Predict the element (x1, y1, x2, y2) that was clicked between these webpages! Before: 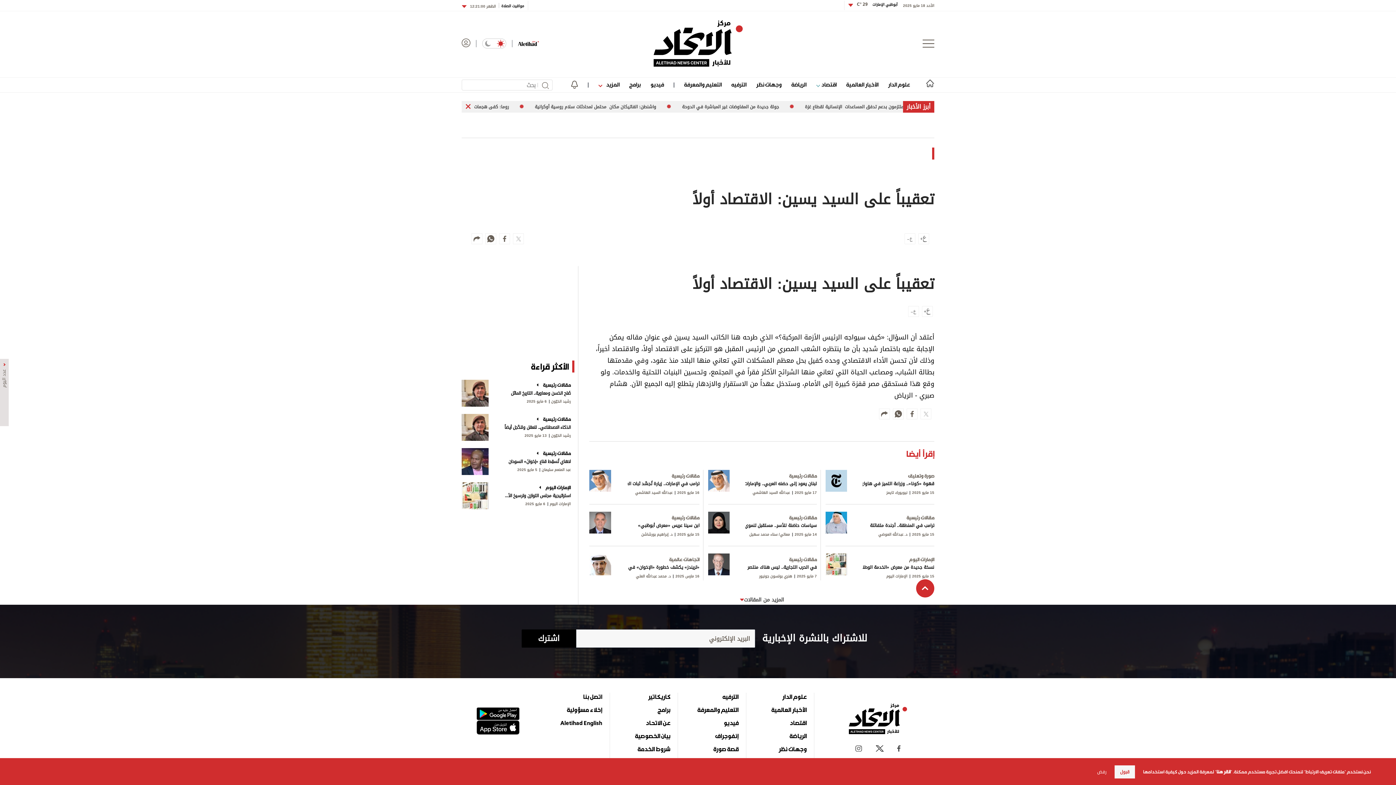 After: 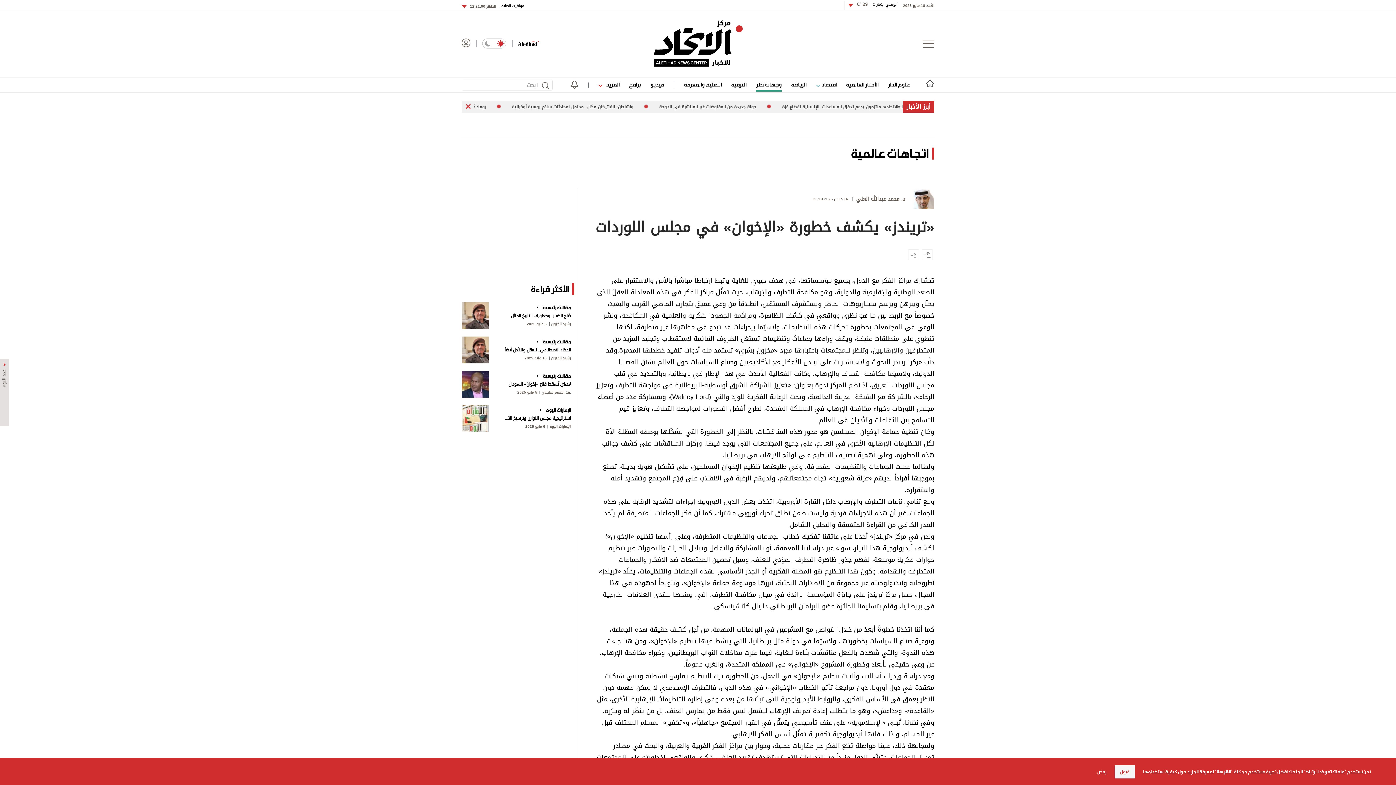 Action: label: «تريندز» يكشف خطورة «الإخوان» في مجلس اللوردات bbox: (611, 564, 699, 570)